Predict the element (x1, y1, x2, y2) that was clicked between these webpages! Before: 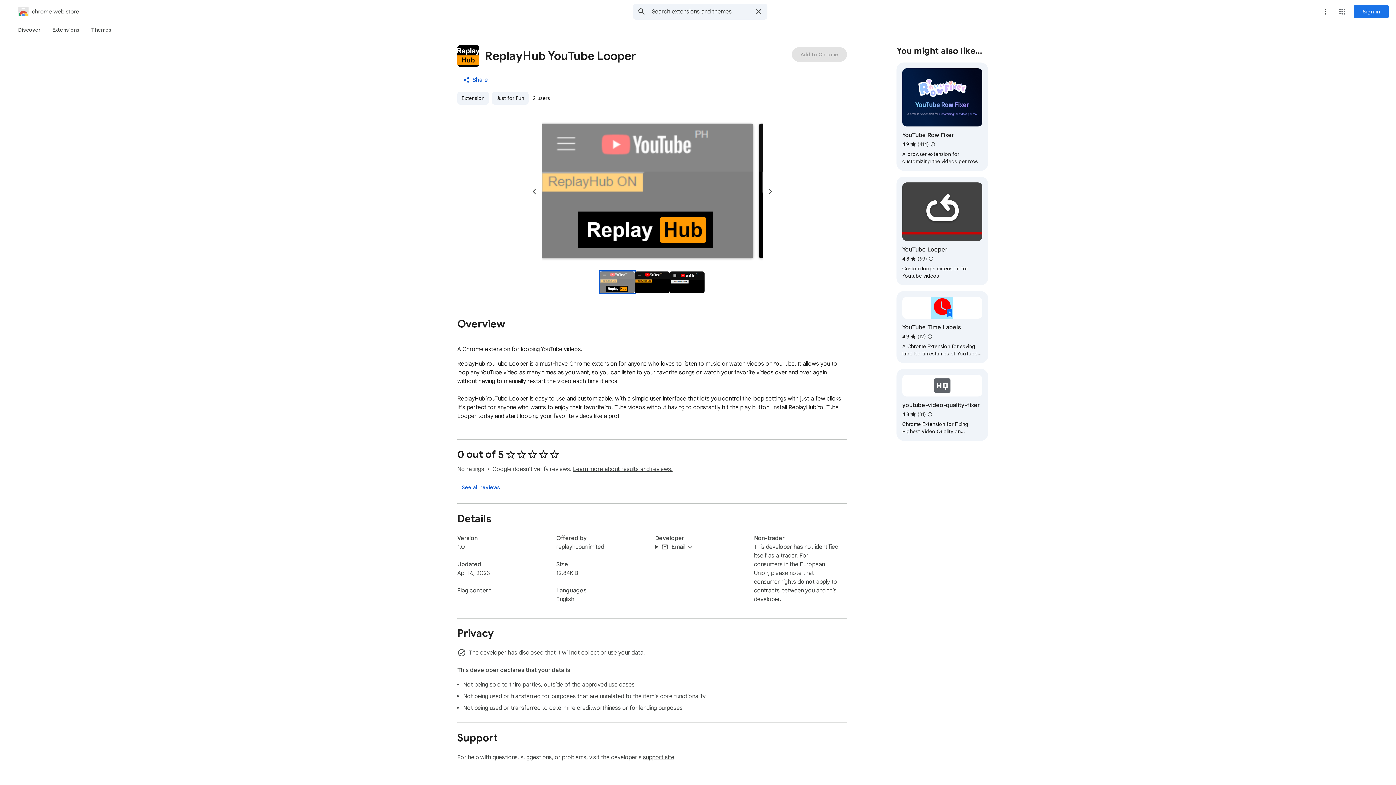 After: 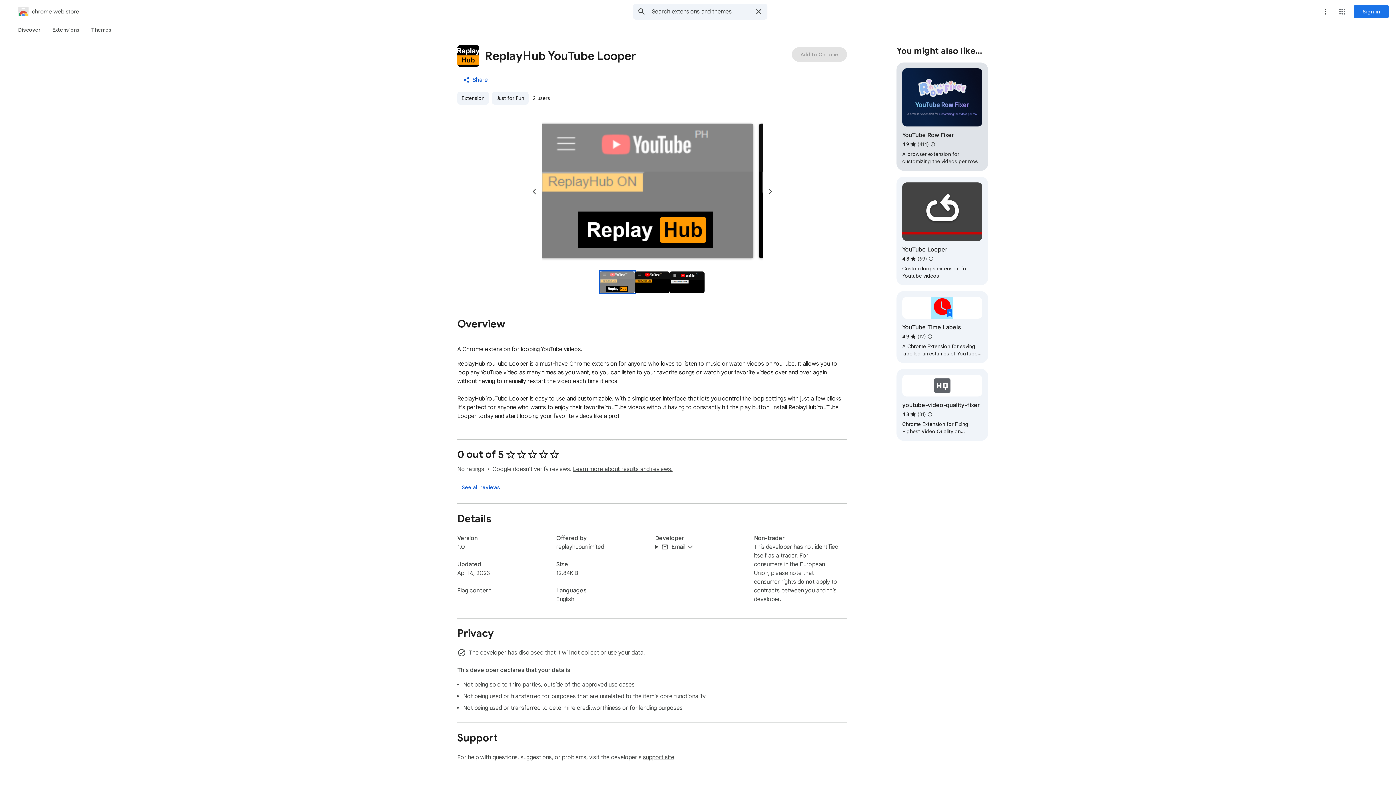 Action: bbox: (924, 135, 941, 153) label: Google doesn't verify reviews. Learn more about results and reviews "YouTube Row Fixer".